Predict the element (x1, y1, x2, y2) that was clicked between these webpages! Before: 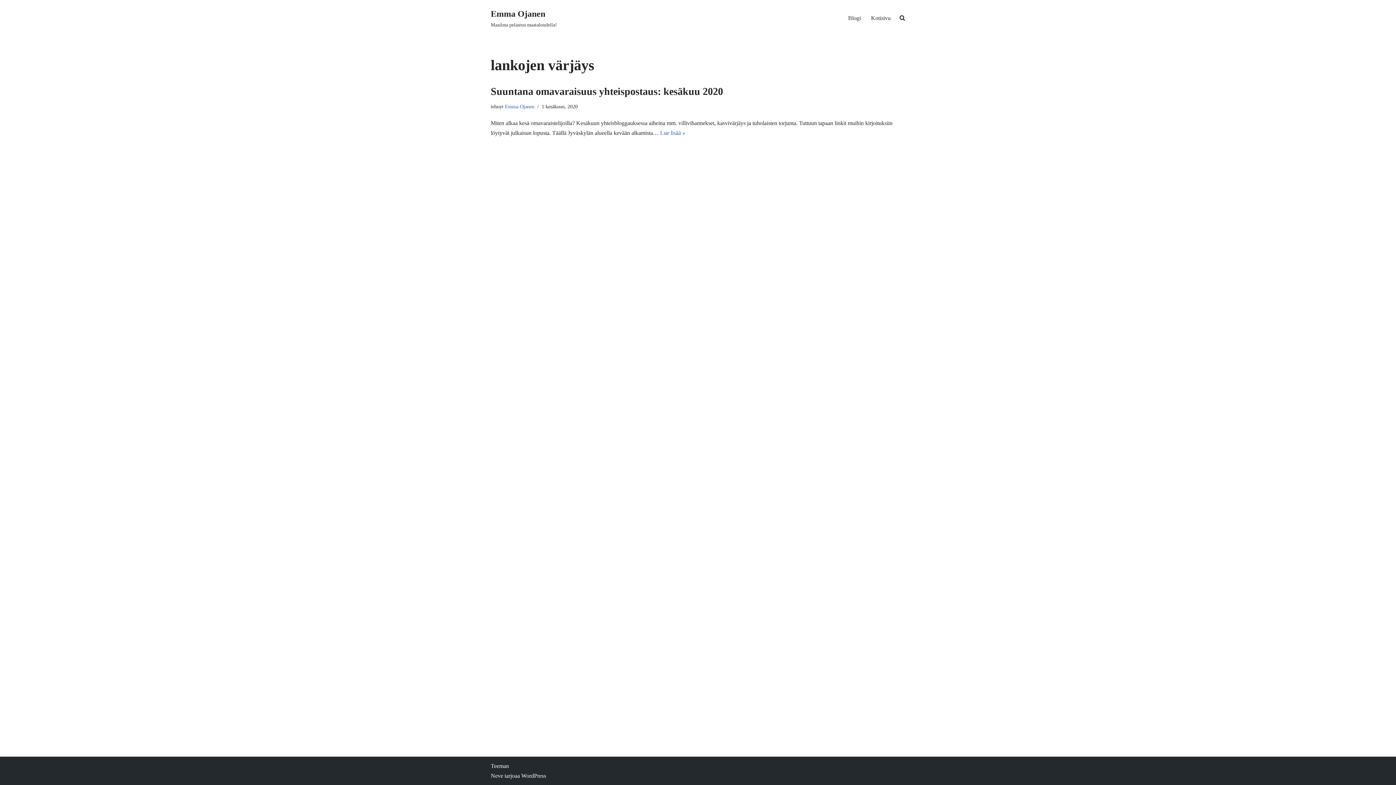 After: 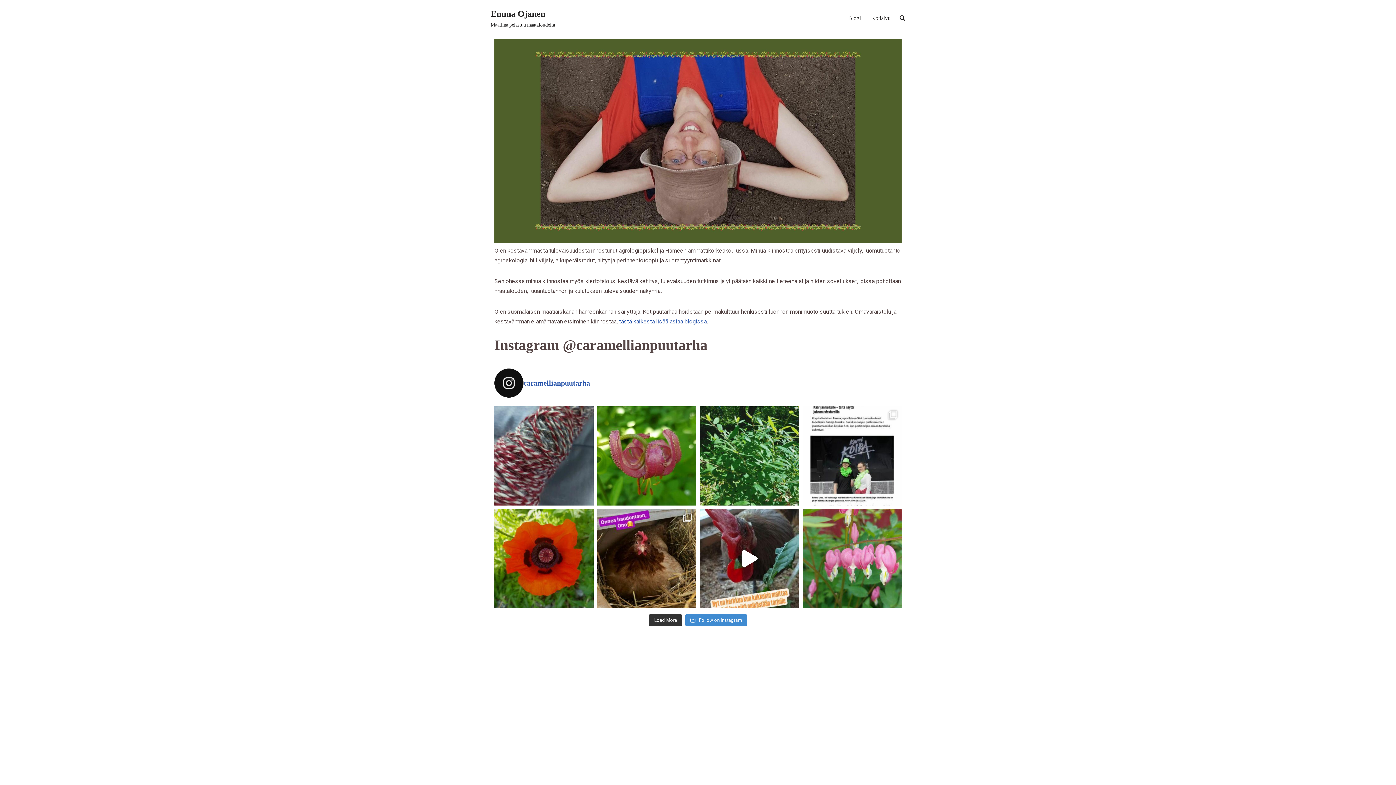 Action: bbox: (871, 13, 890, 22) label: Kotisivu